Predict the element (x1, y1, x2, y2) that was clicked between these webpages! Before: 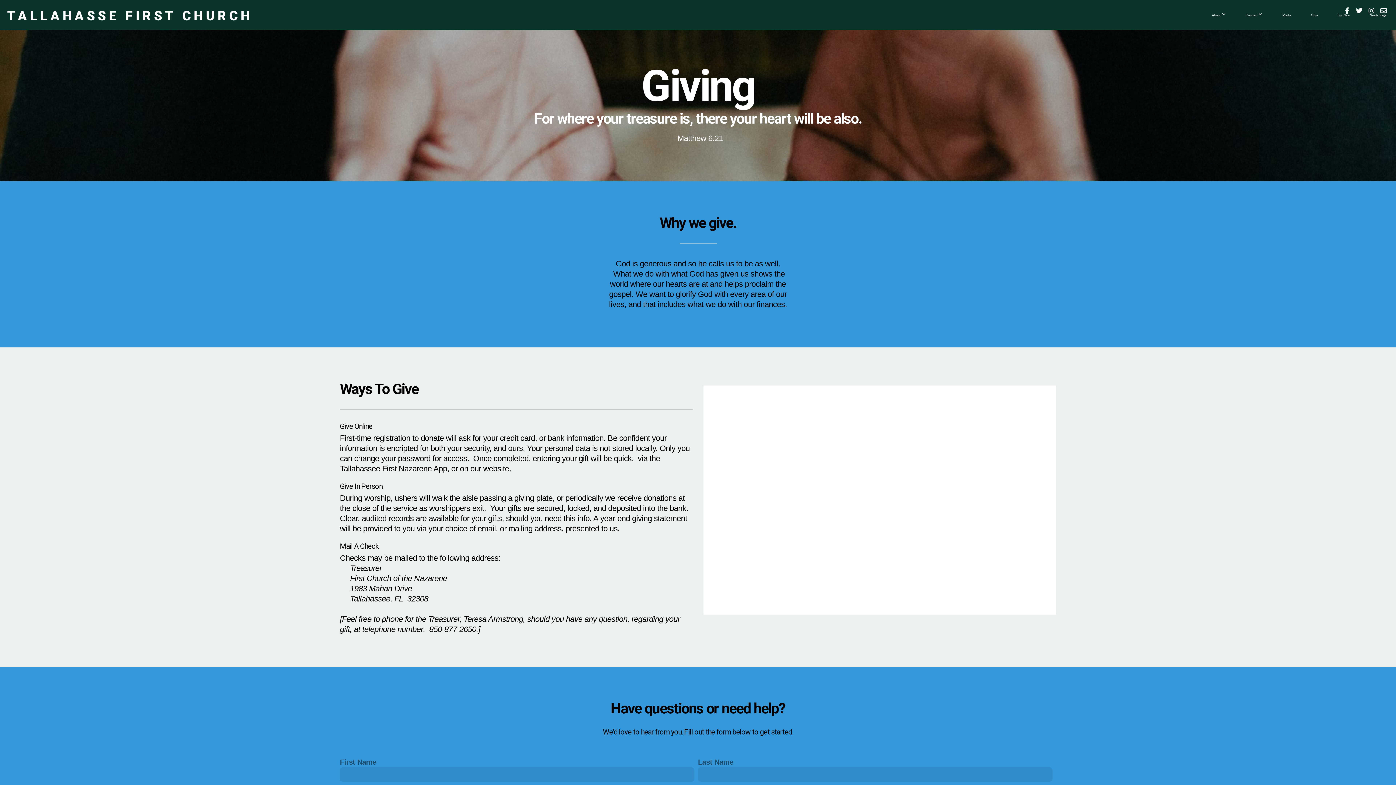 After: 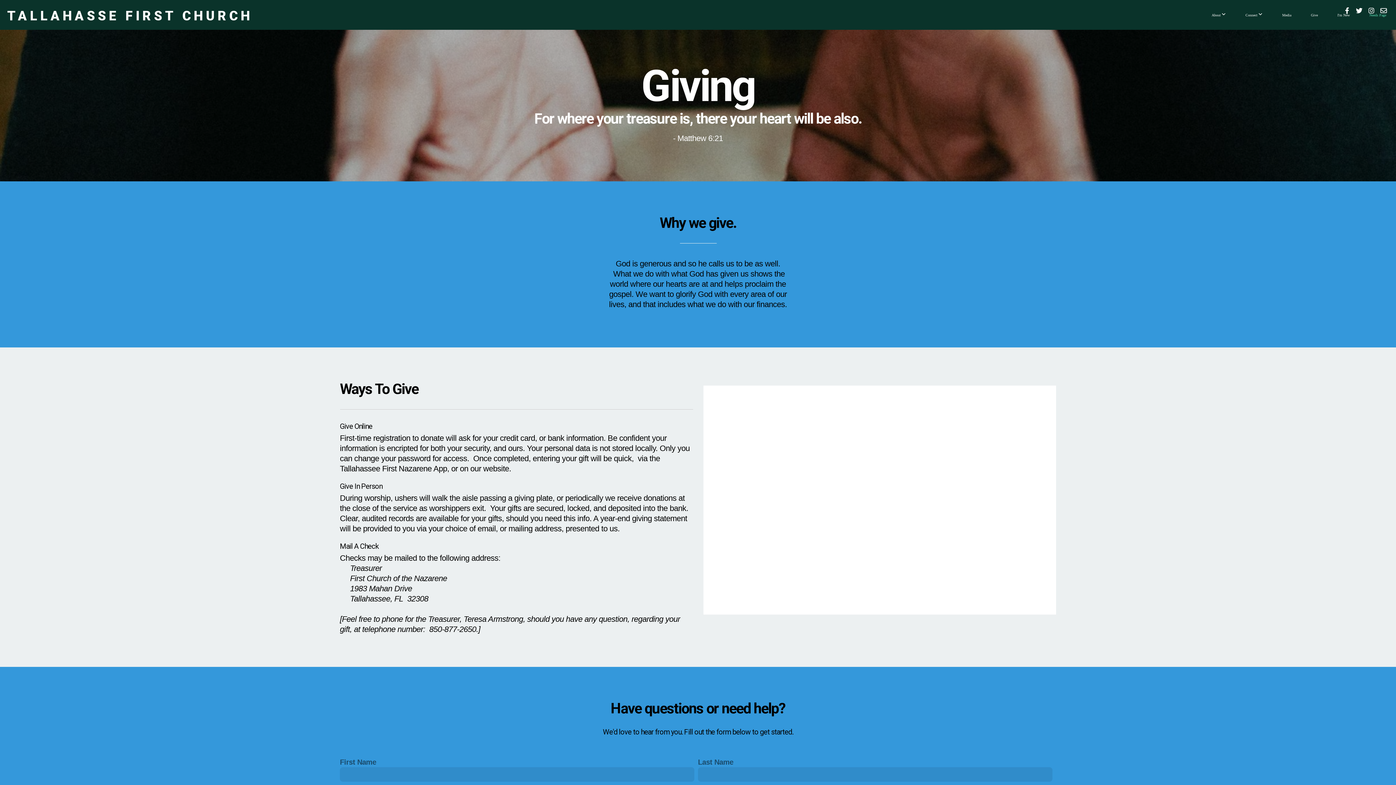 Action: bbox: (1360, 5, 1395, 24) label: Needs Page